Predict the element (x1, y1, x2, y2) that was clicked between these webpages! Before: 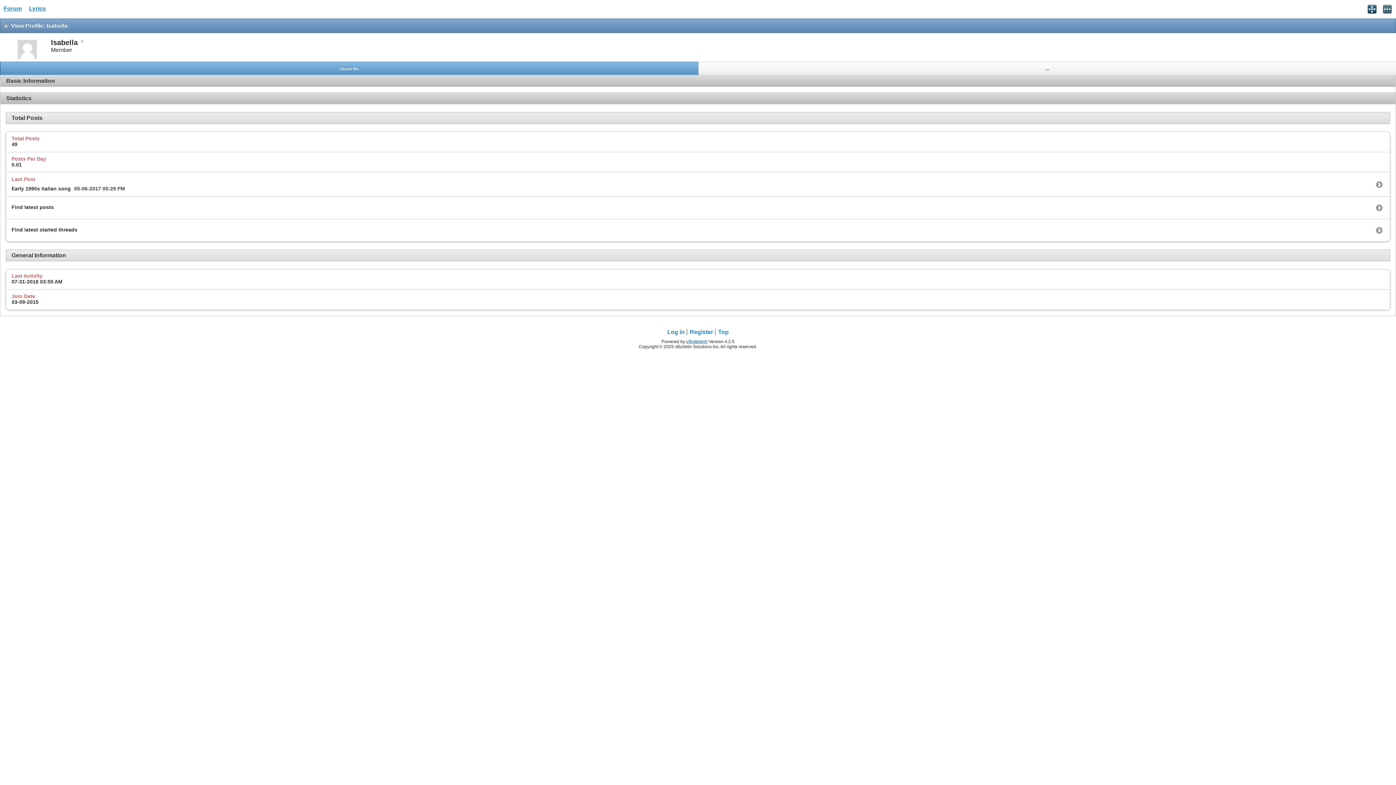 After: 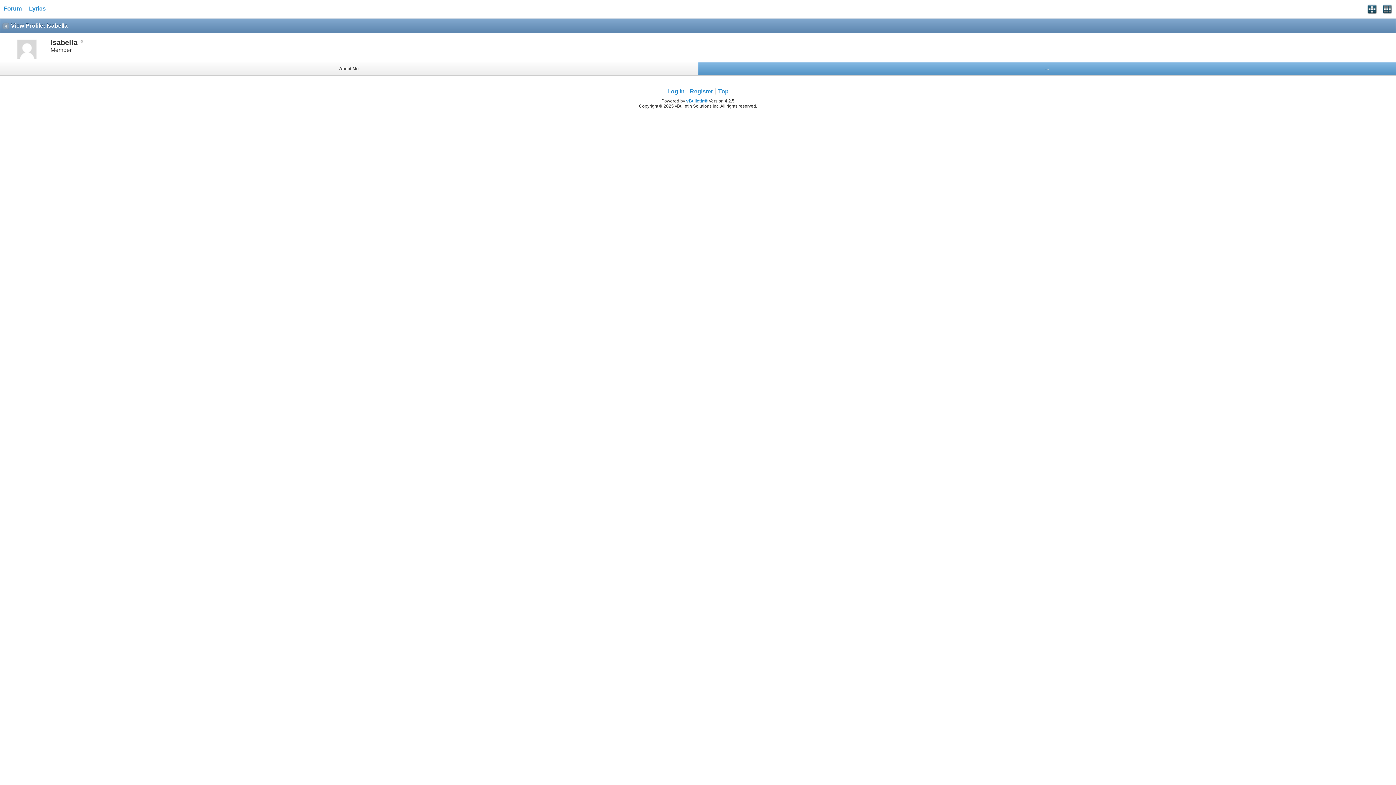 Action: label: ... bbox: (698, 61, 1396, 75)